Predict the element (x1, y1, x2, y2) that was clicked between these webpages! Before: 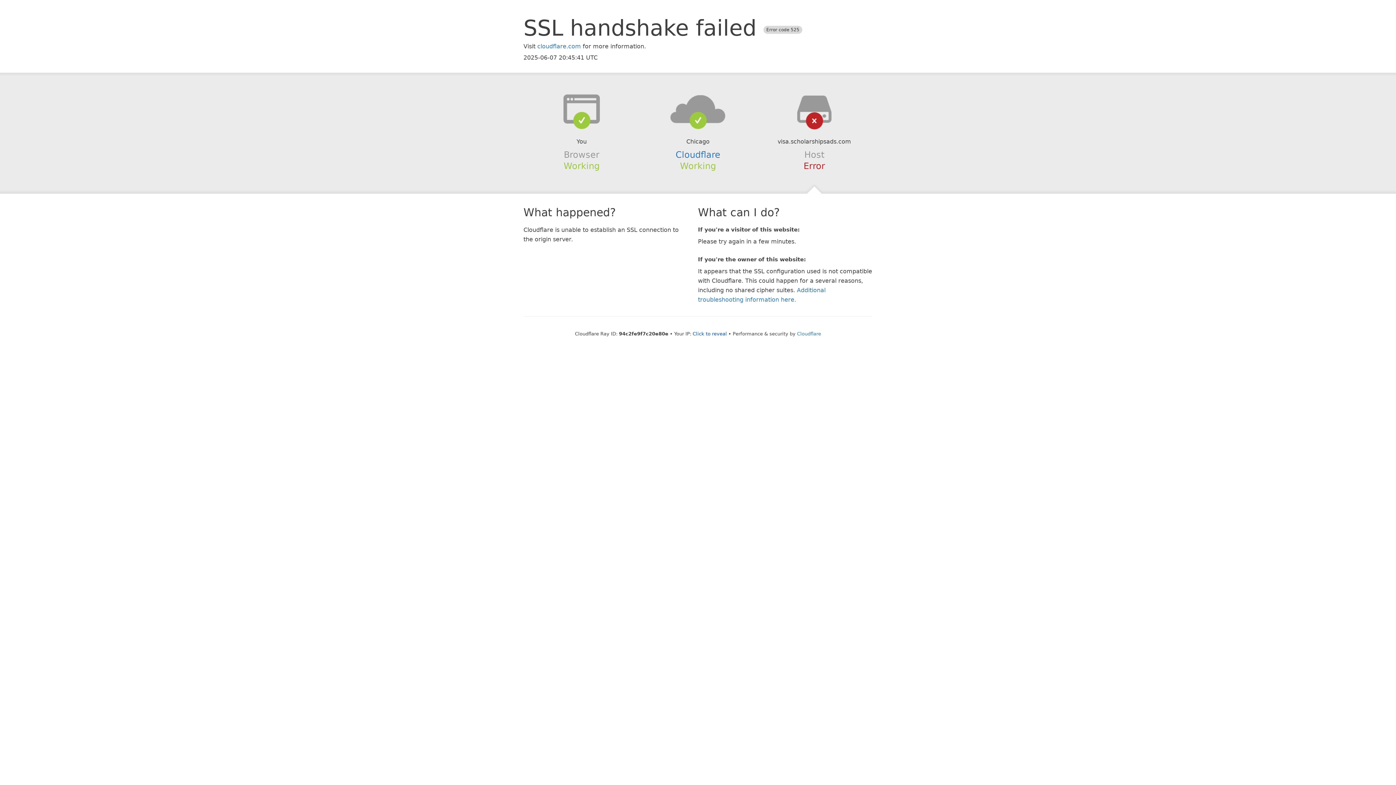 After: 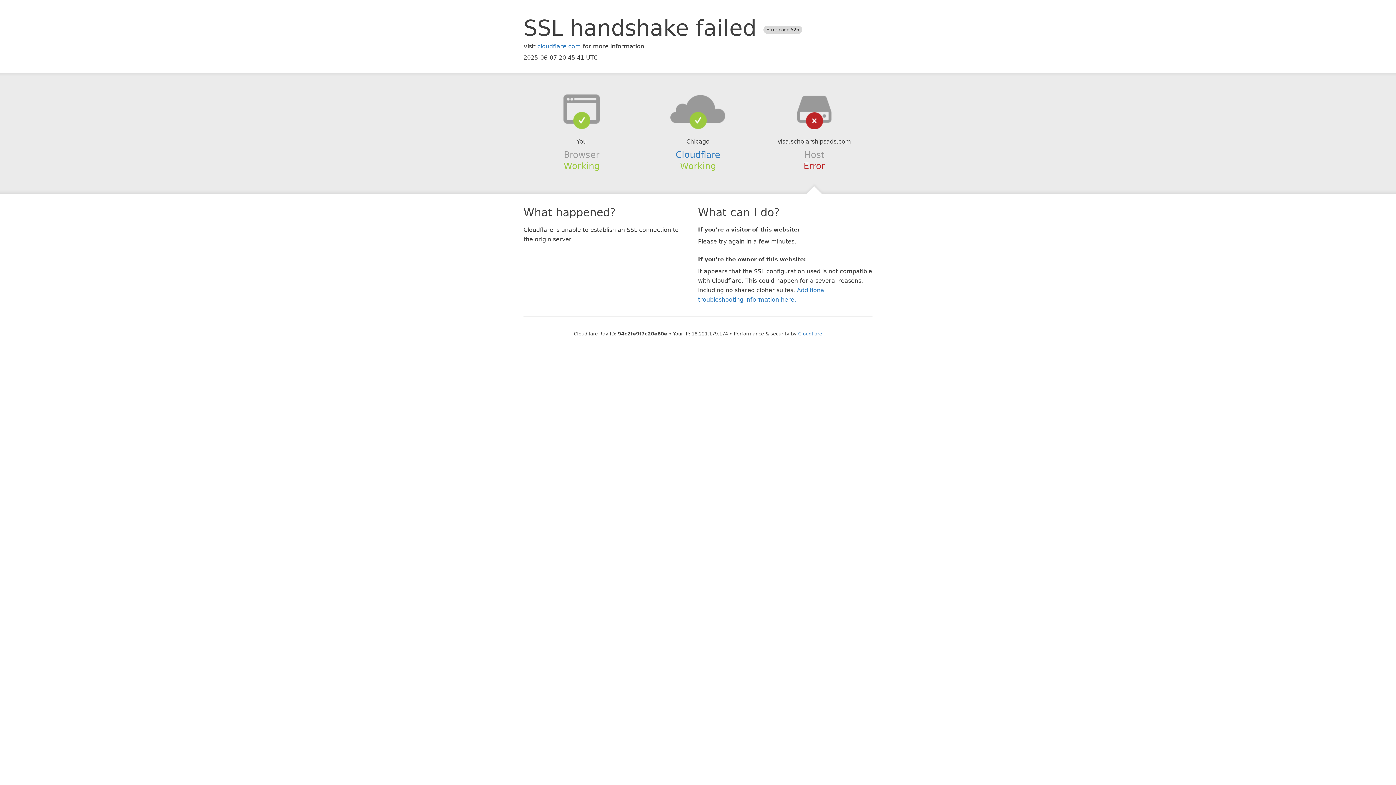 Action: label: Click to reveal bbox: (692, 331, 727, 336)